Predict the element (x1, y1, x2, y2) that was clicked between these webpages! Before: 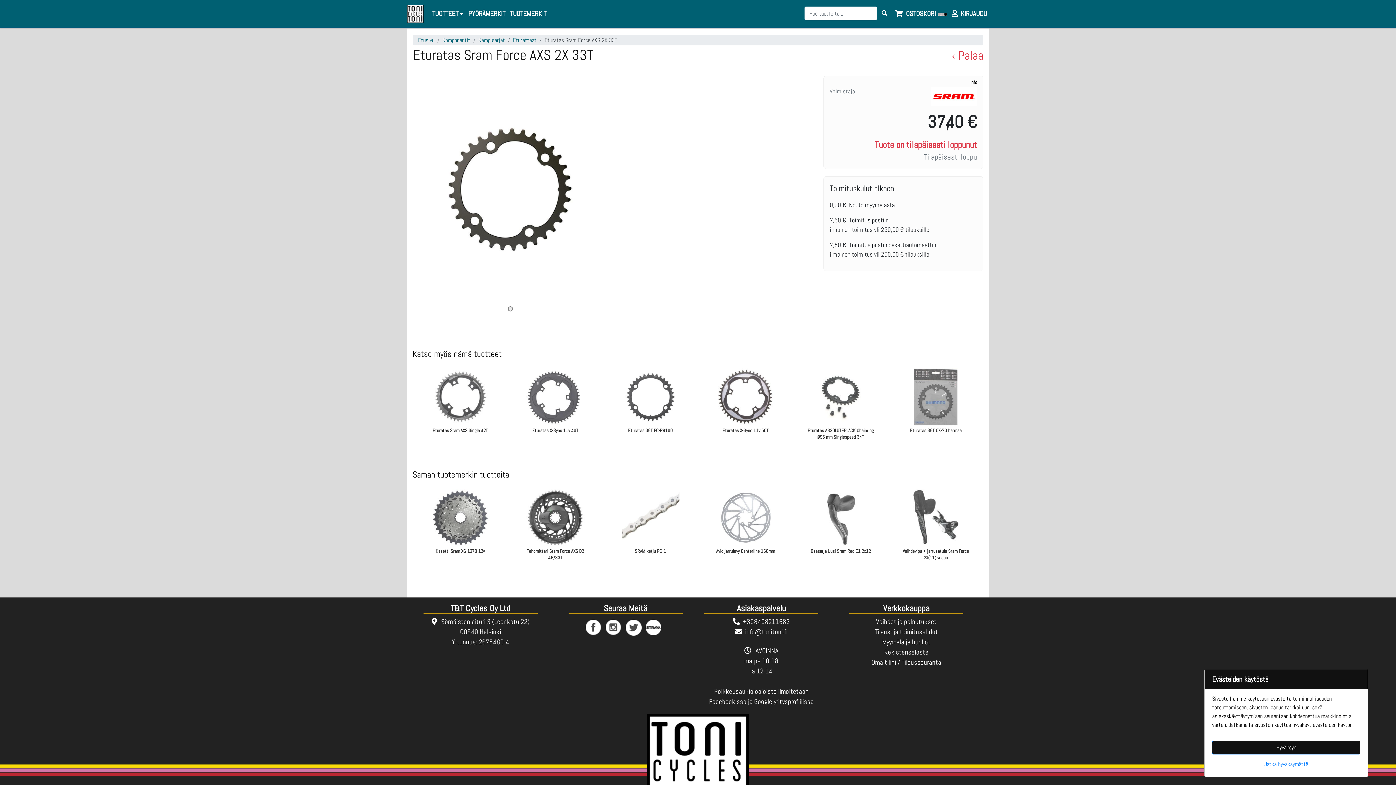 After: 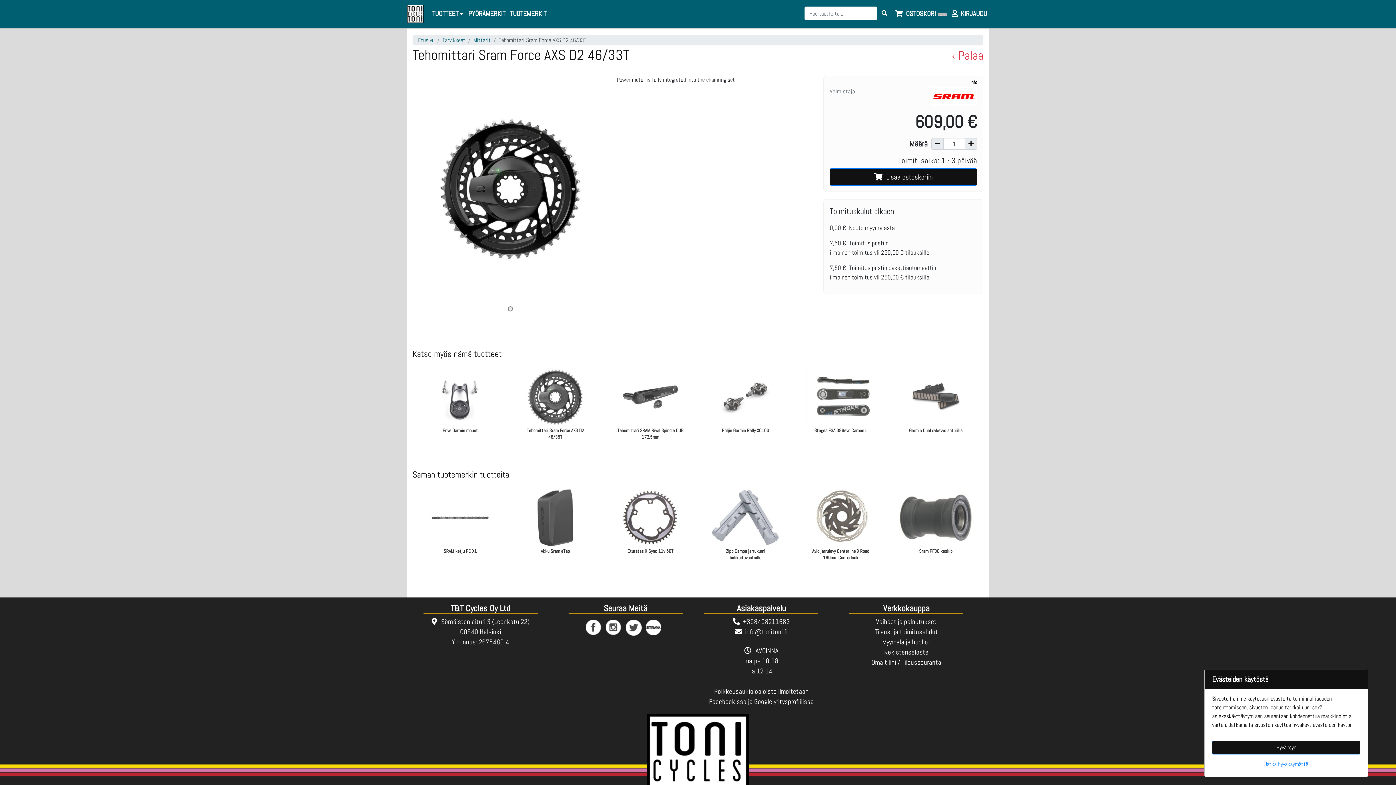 Action: label: Tehomittari Sram Force AXS D2 46/33T bbox: (513, 481, 597, 561)